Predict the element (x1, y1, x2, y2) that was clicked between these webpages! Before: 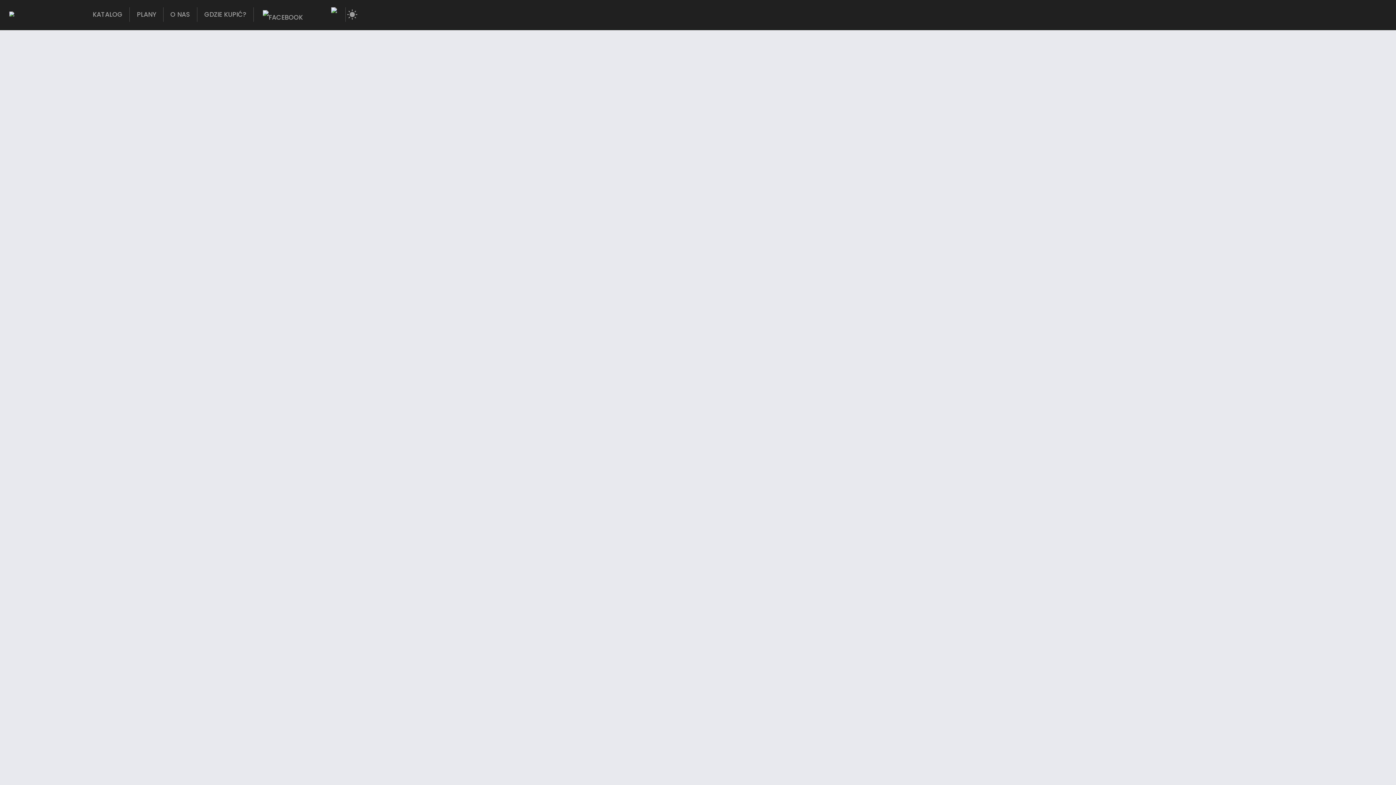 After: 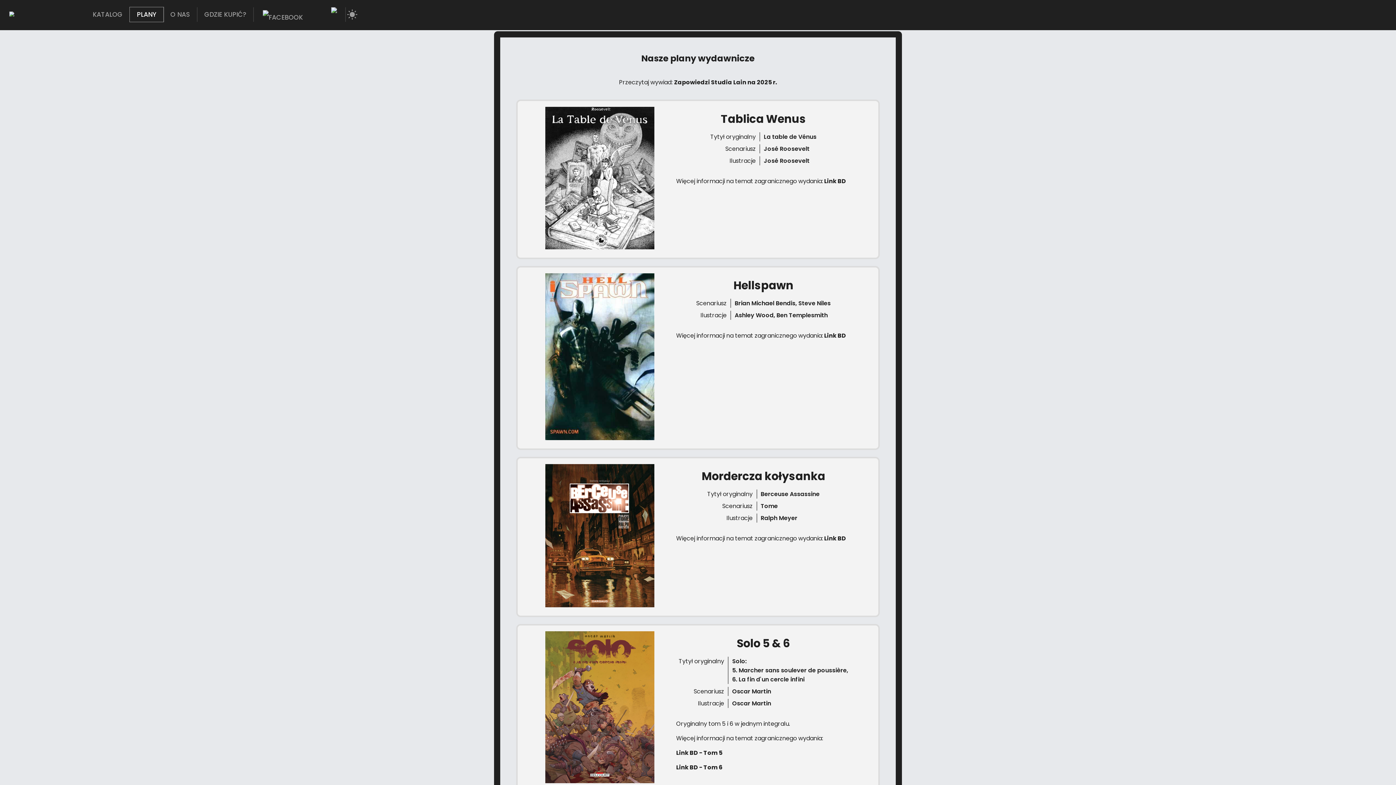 Action: label: PLANY bbox: (129, 7, 163, 21)